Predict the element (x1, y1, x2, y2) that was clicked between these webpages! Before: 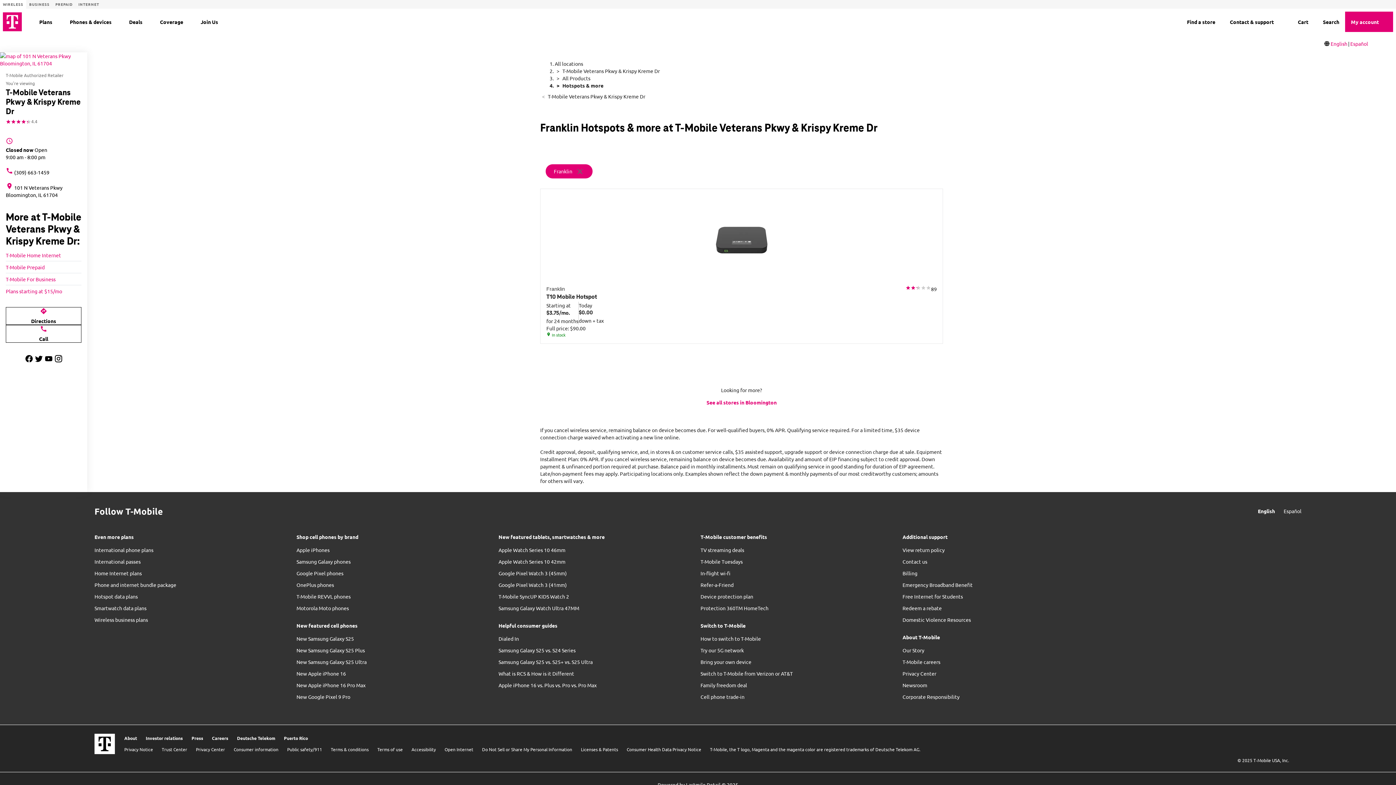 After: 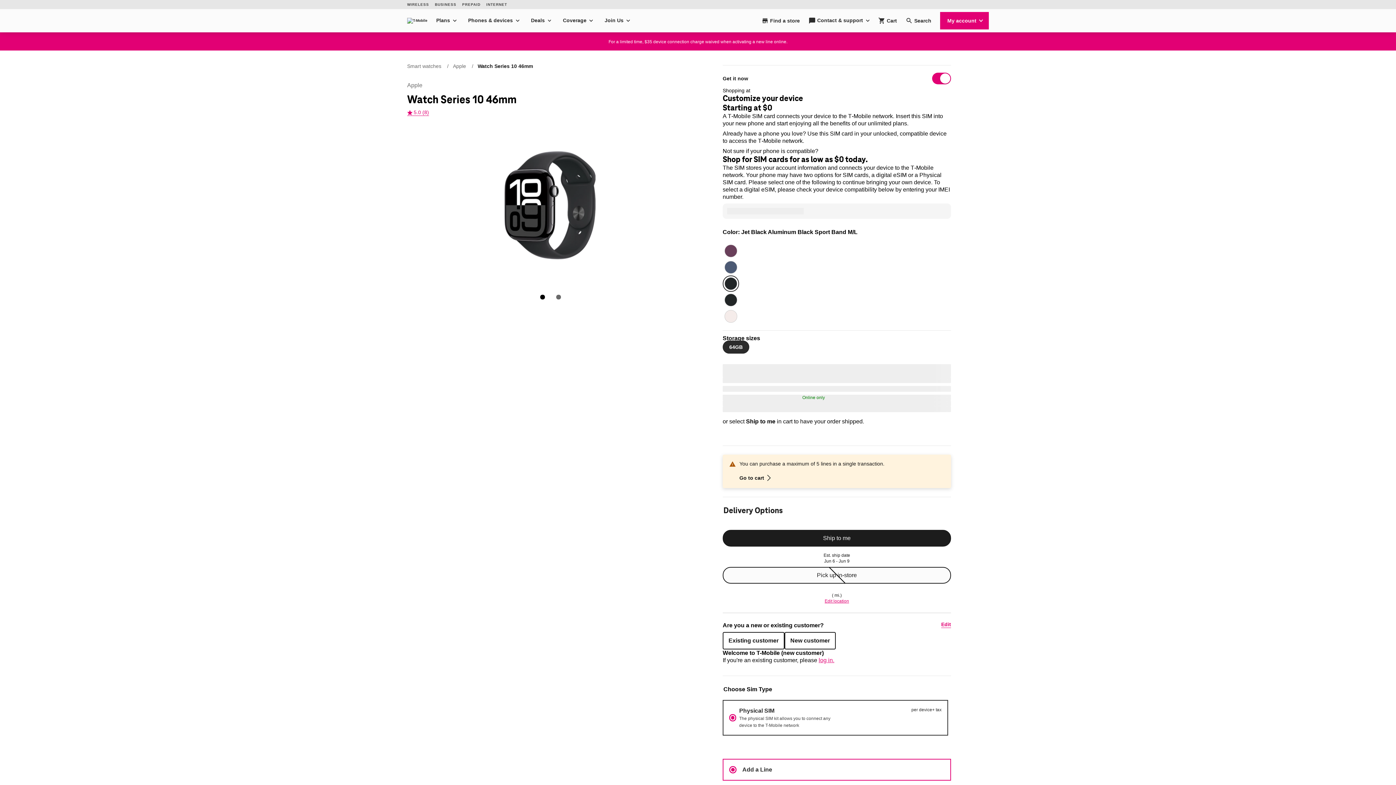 Action: bbox: (498, 547, 565, 553) label: Apple Watch Series 10 46mm